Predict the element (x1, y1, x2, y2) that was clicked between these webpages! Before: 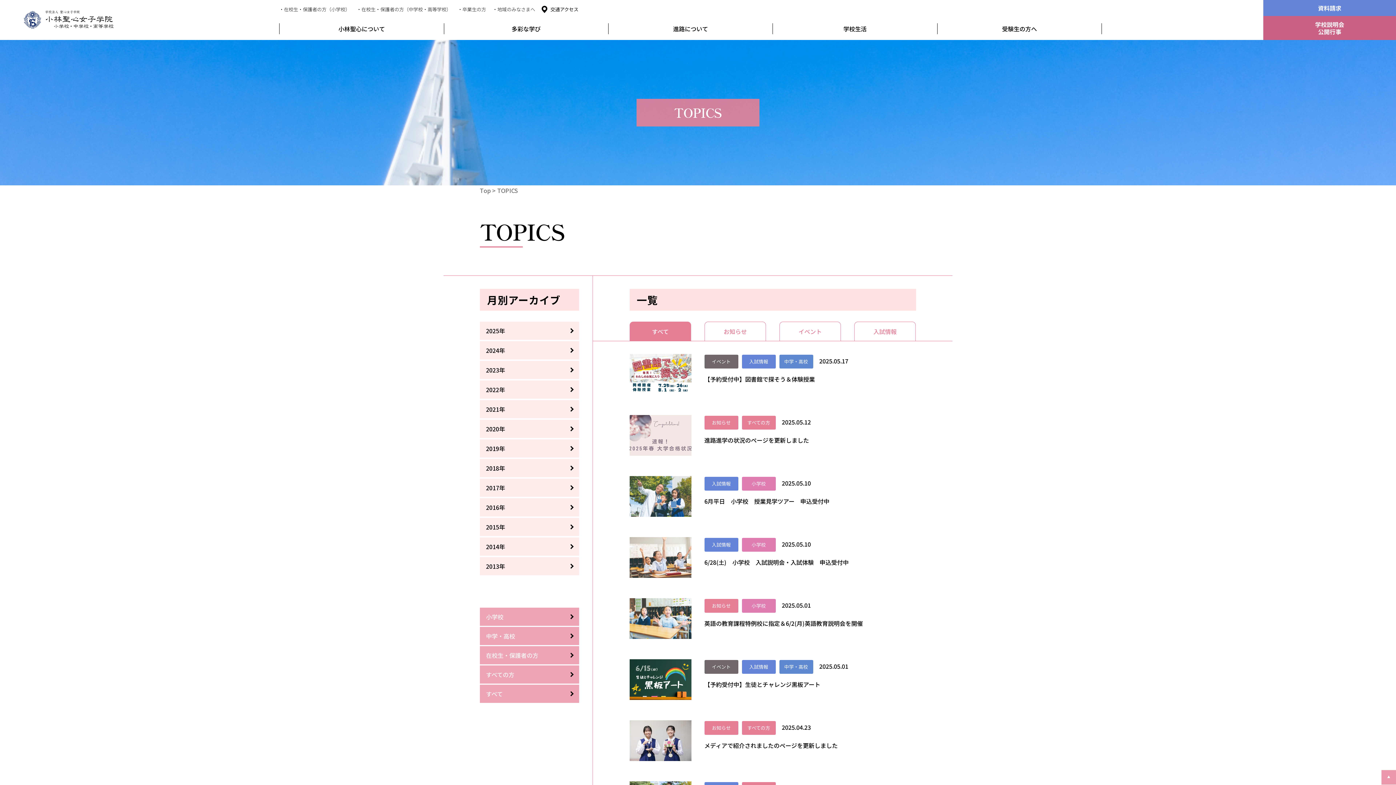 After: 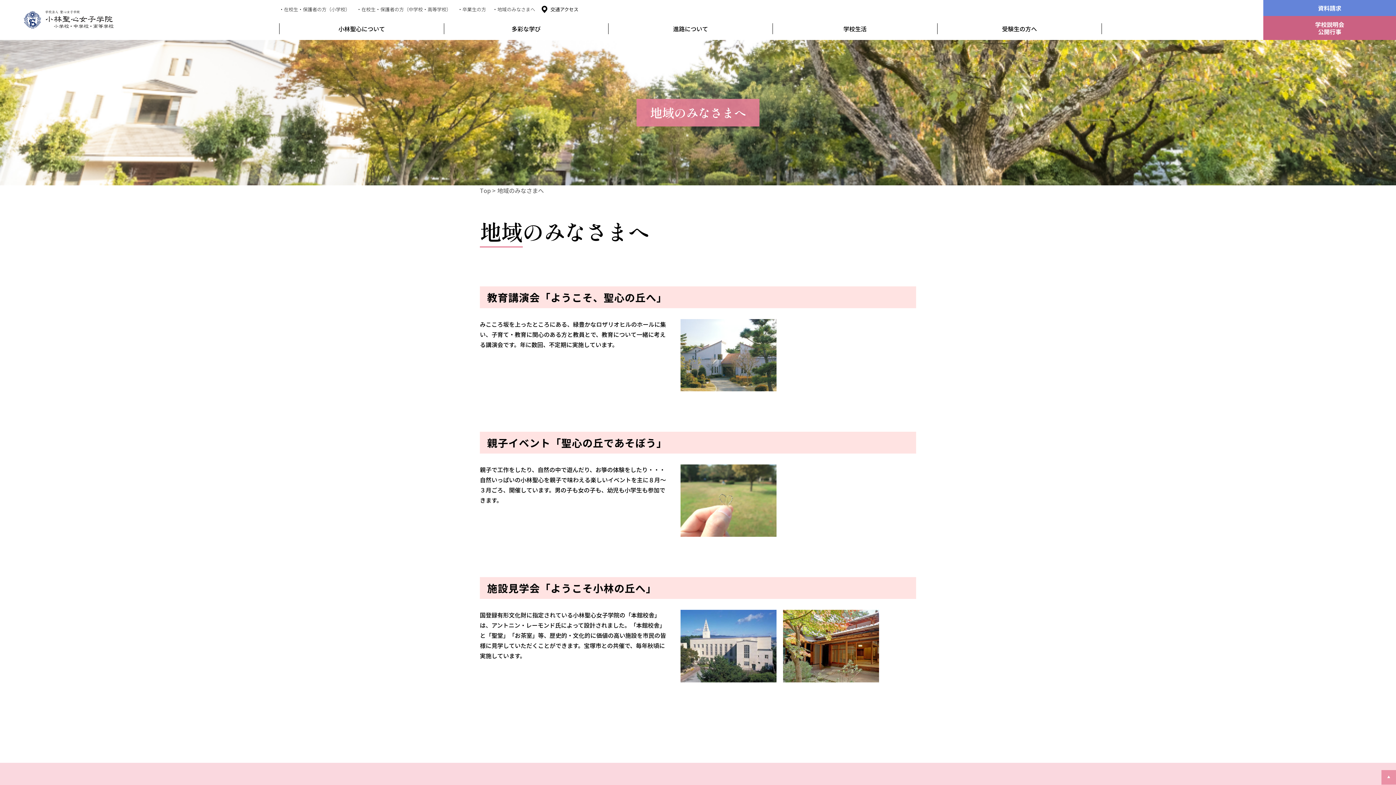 Action: bbox: (492, 5, 535, 13) label: ・地域のみなさまへ